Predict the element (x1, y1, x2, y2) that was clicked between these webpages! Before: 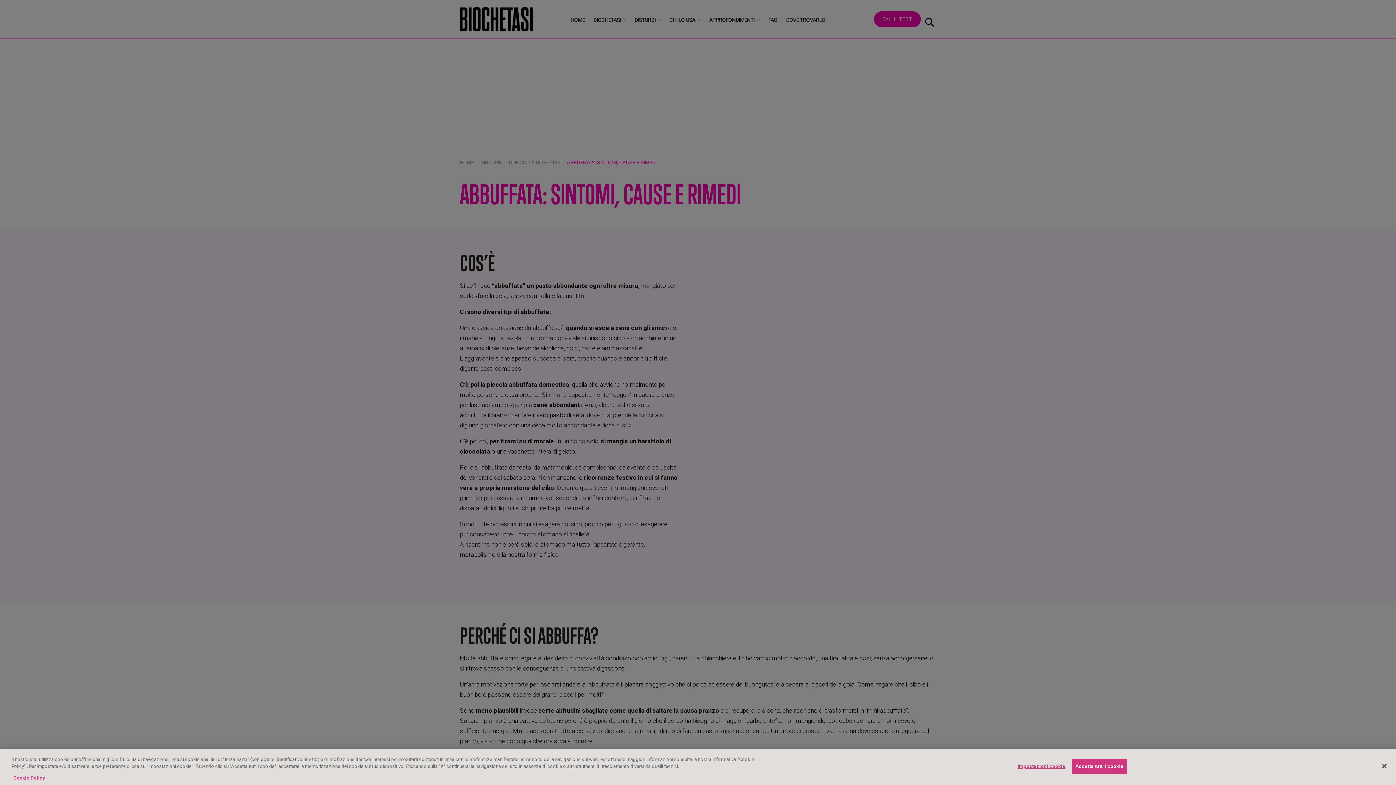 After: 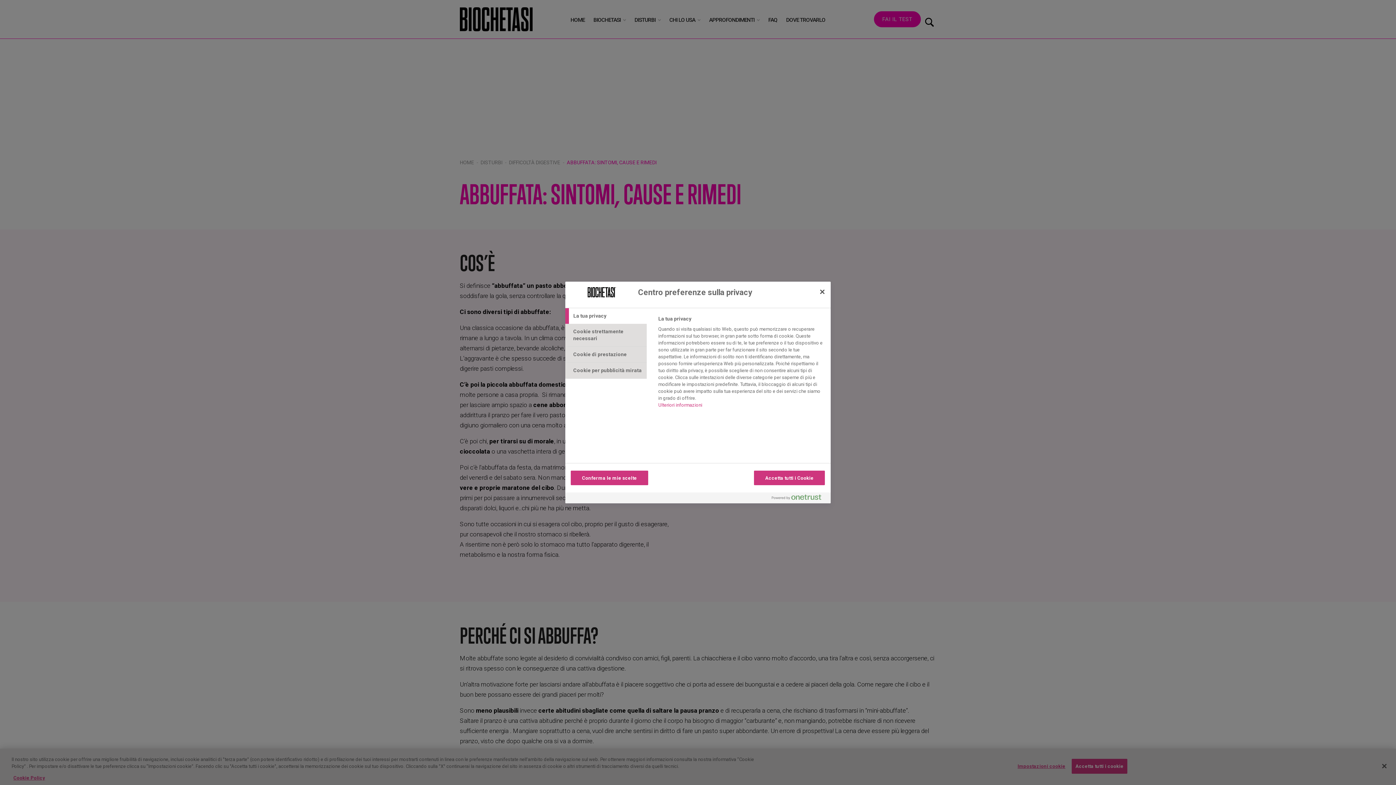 Action: label: Impostazioni cookie bbox: (1017, 759, 1065, 773)